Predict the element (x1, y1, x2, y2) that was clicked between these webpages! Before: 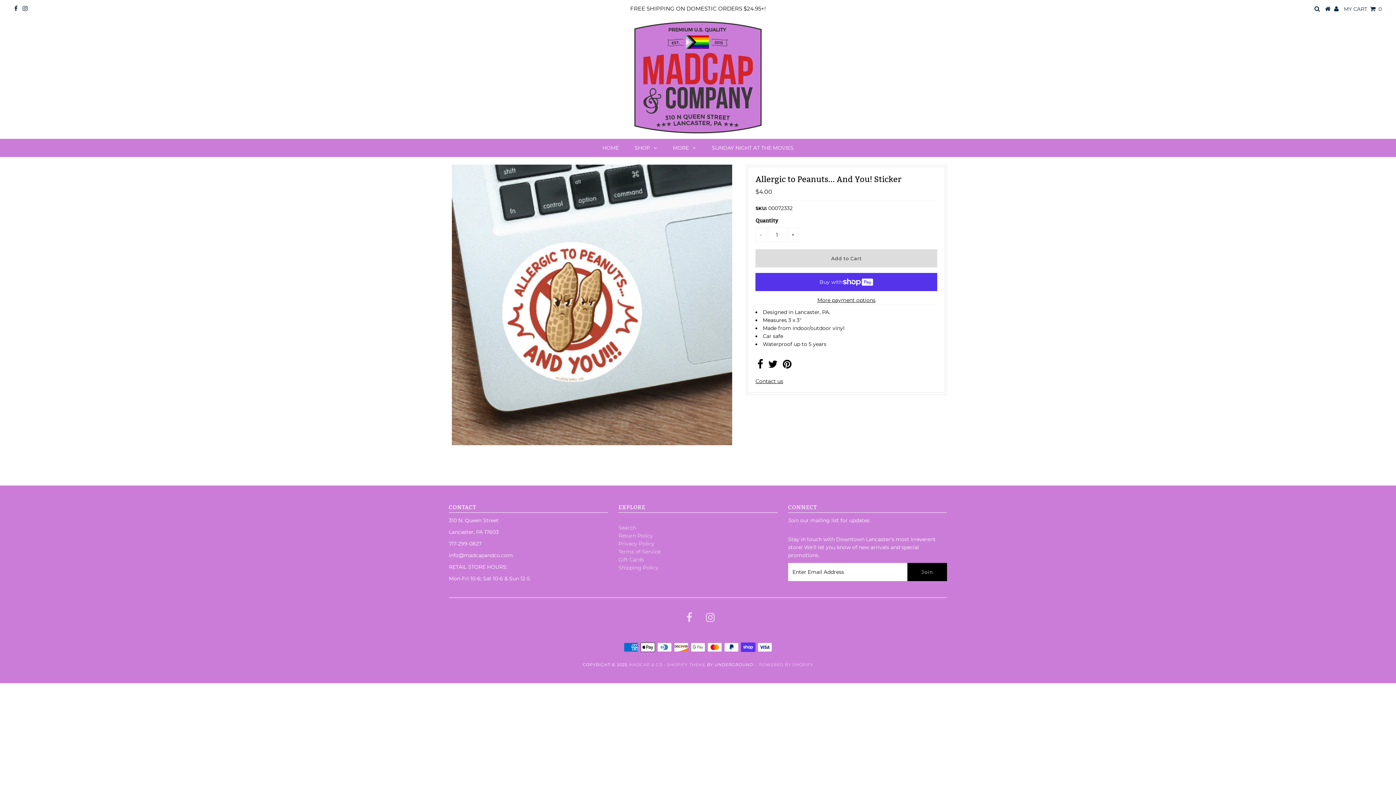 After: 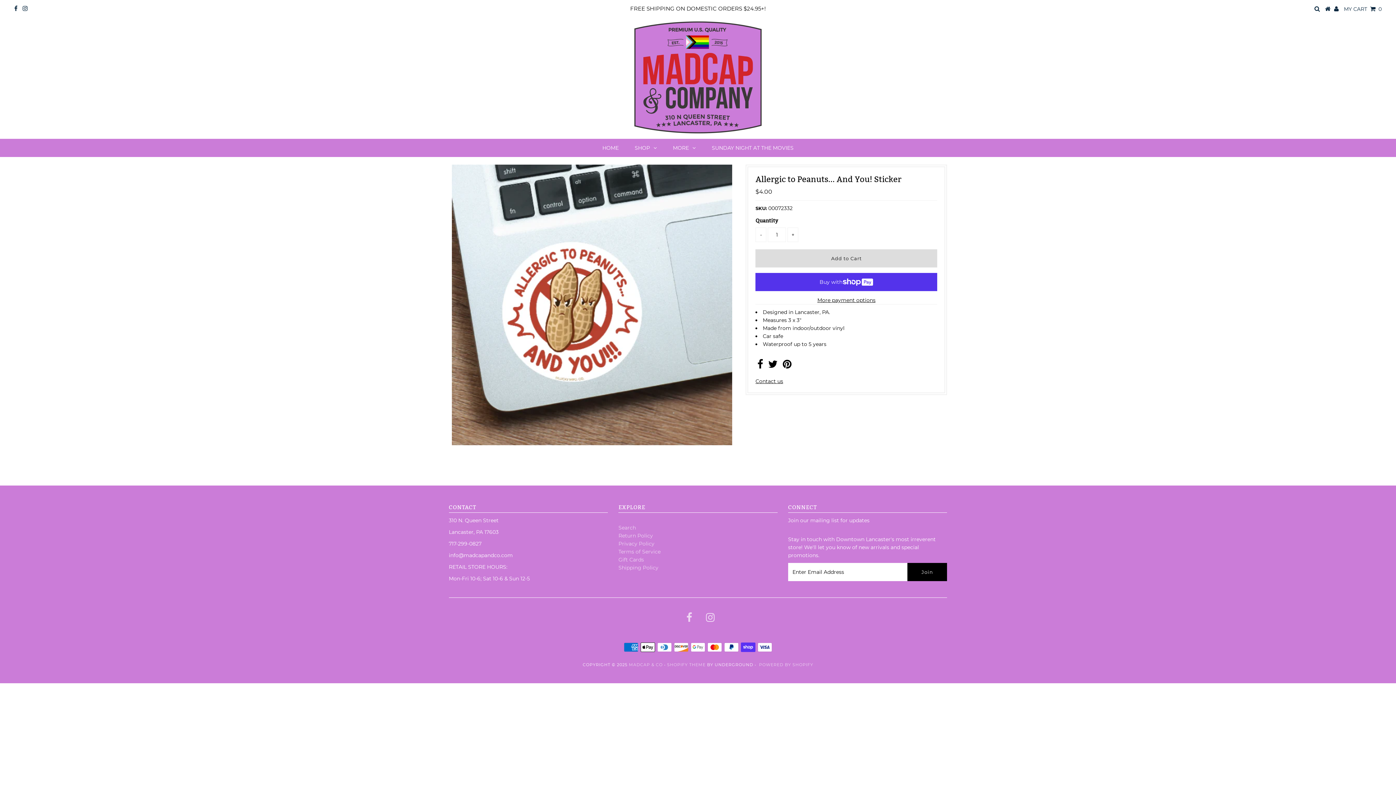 Action: bbox: (768, 362, 777, 369)